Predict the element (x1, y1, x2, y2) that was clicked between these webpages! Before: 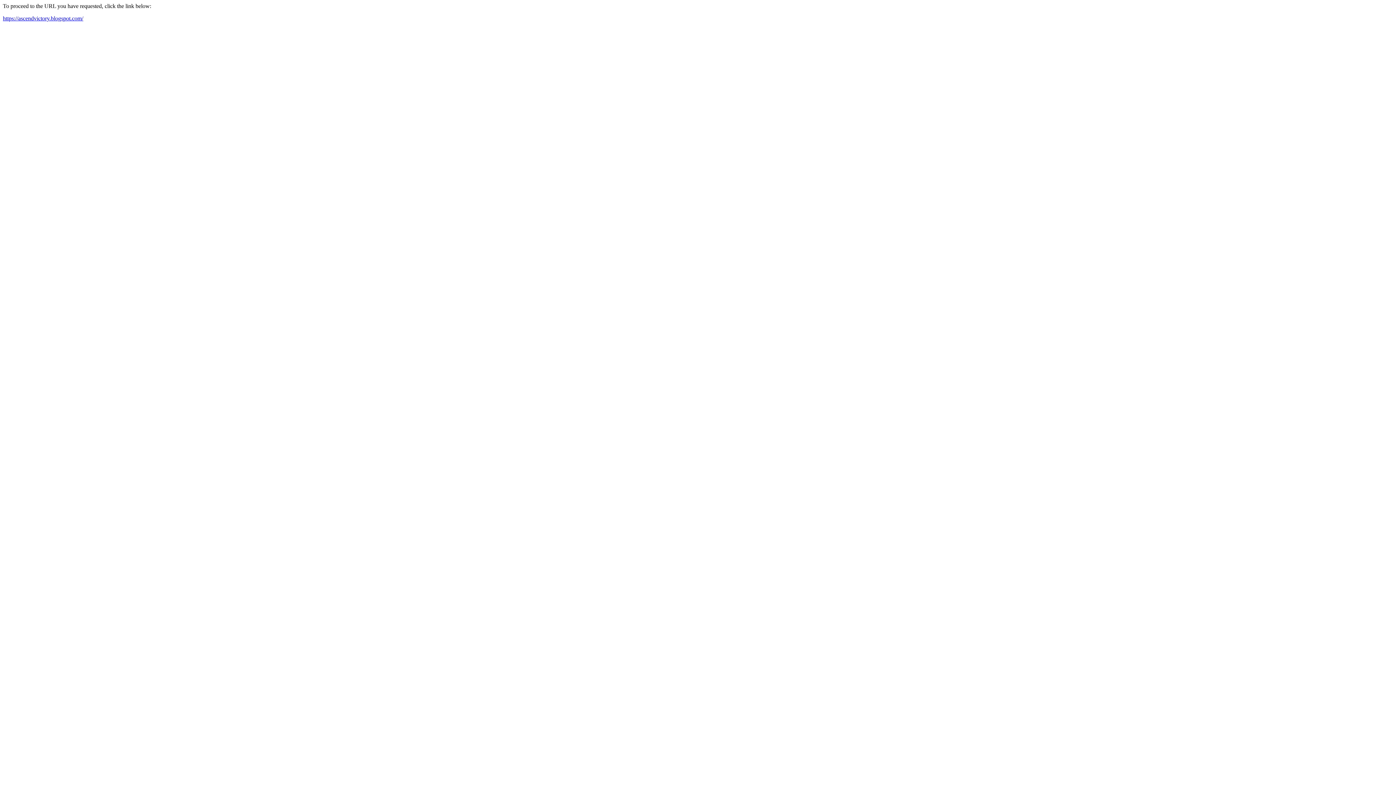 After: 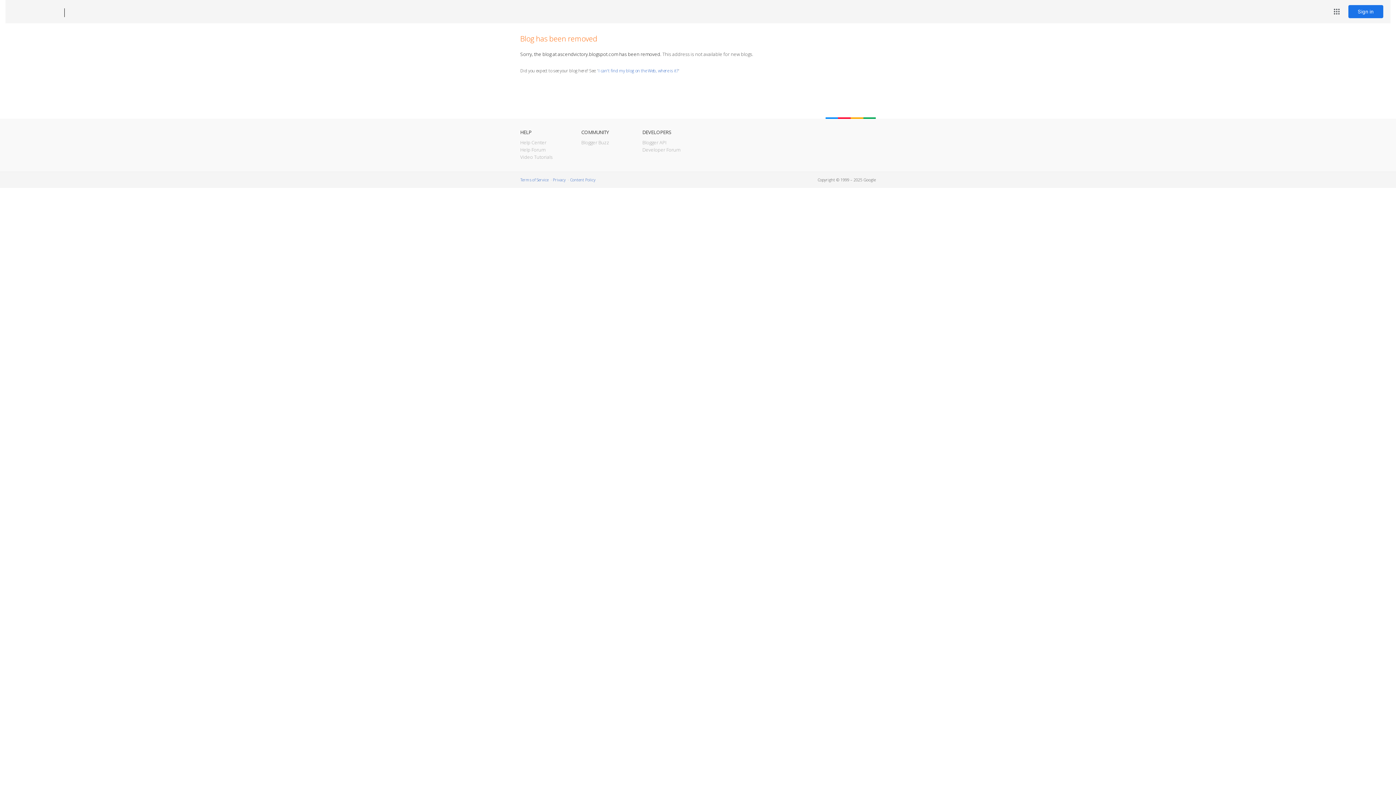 Action: label: https://ascendvictory.blogspot.com/ bbox: (2, 15, 83, 21)